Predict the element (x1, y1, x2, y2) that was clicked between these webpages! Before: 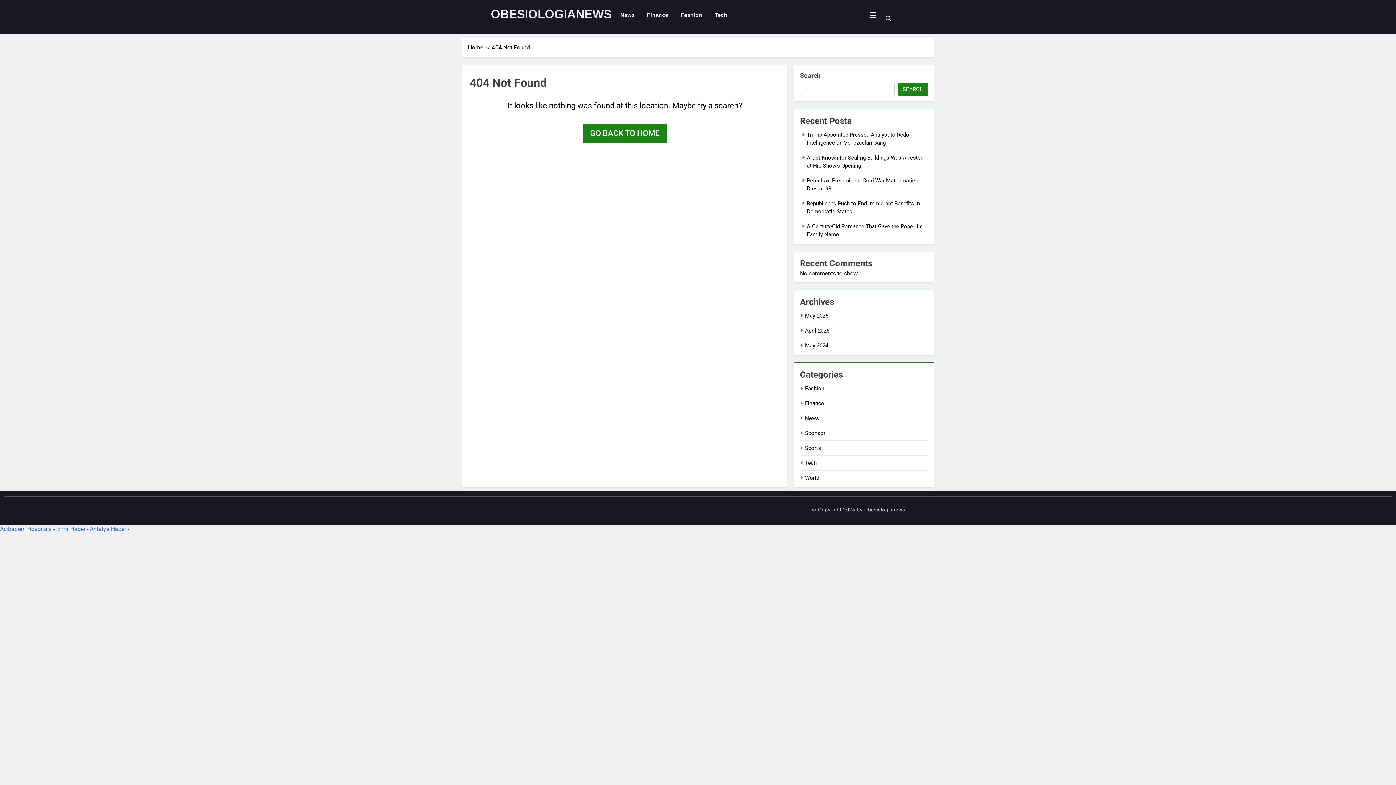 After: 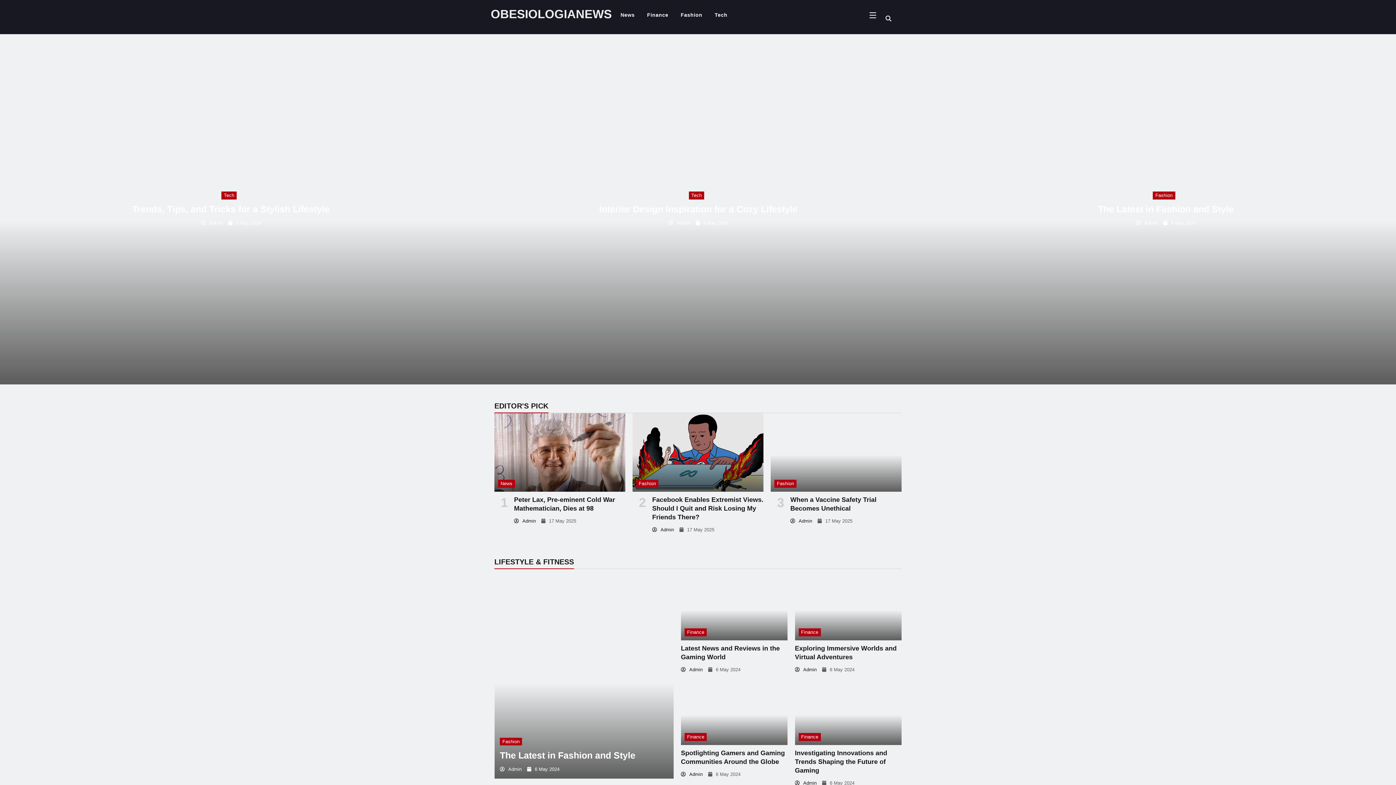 Action: bbox: (490, 7, 612, 20) label: OBESIOLOGIANEWS